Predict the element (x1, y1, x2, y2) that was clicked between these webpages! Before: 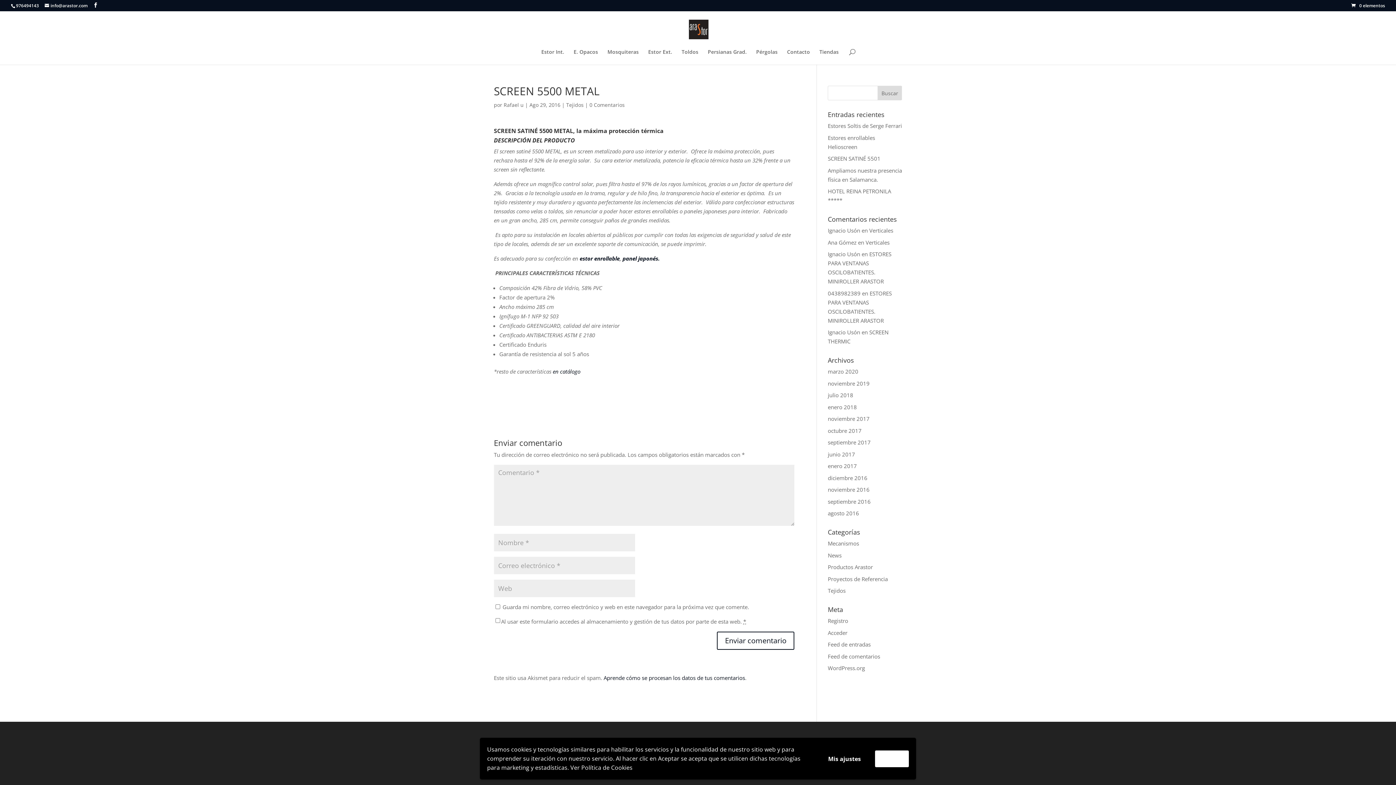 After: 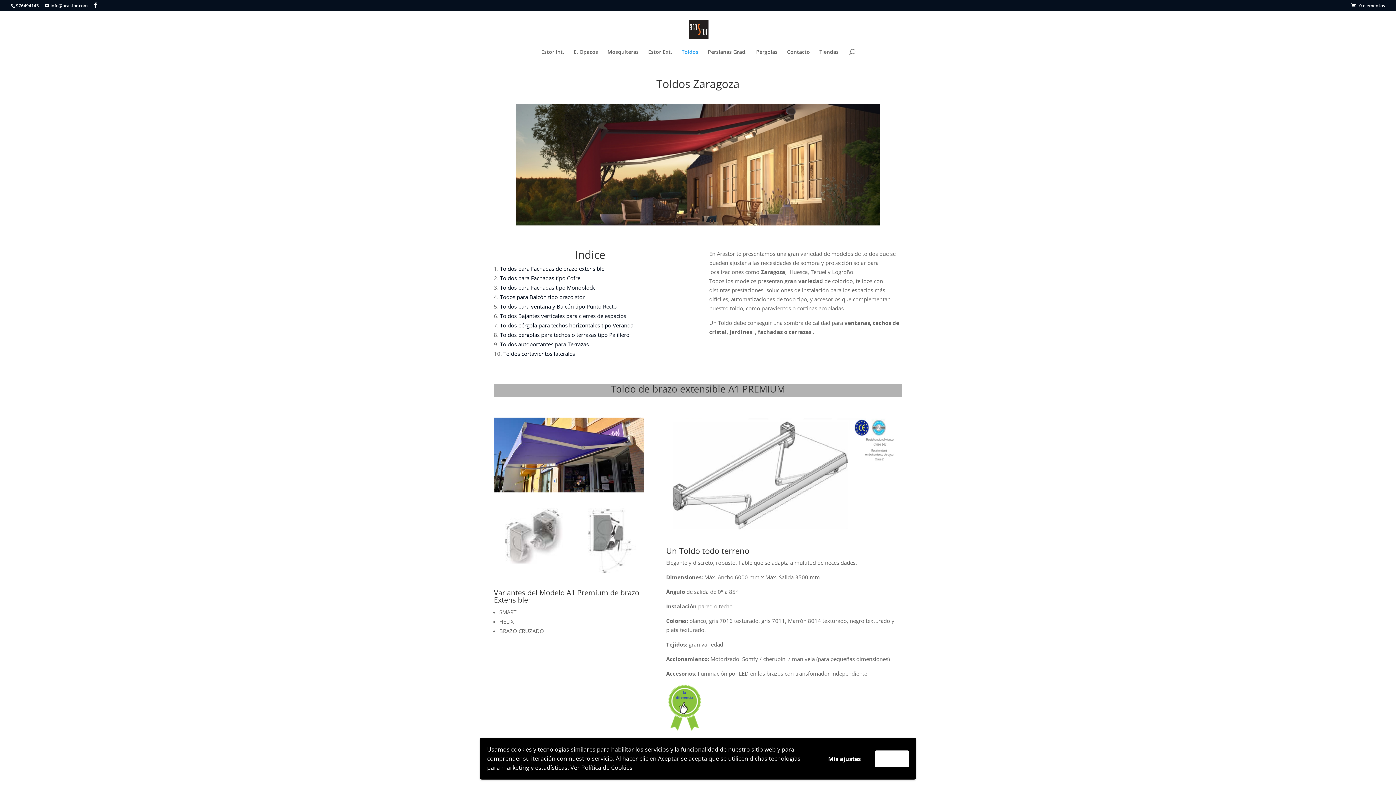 Action: label: Toldos bbox: (681, 49, 698, 64)